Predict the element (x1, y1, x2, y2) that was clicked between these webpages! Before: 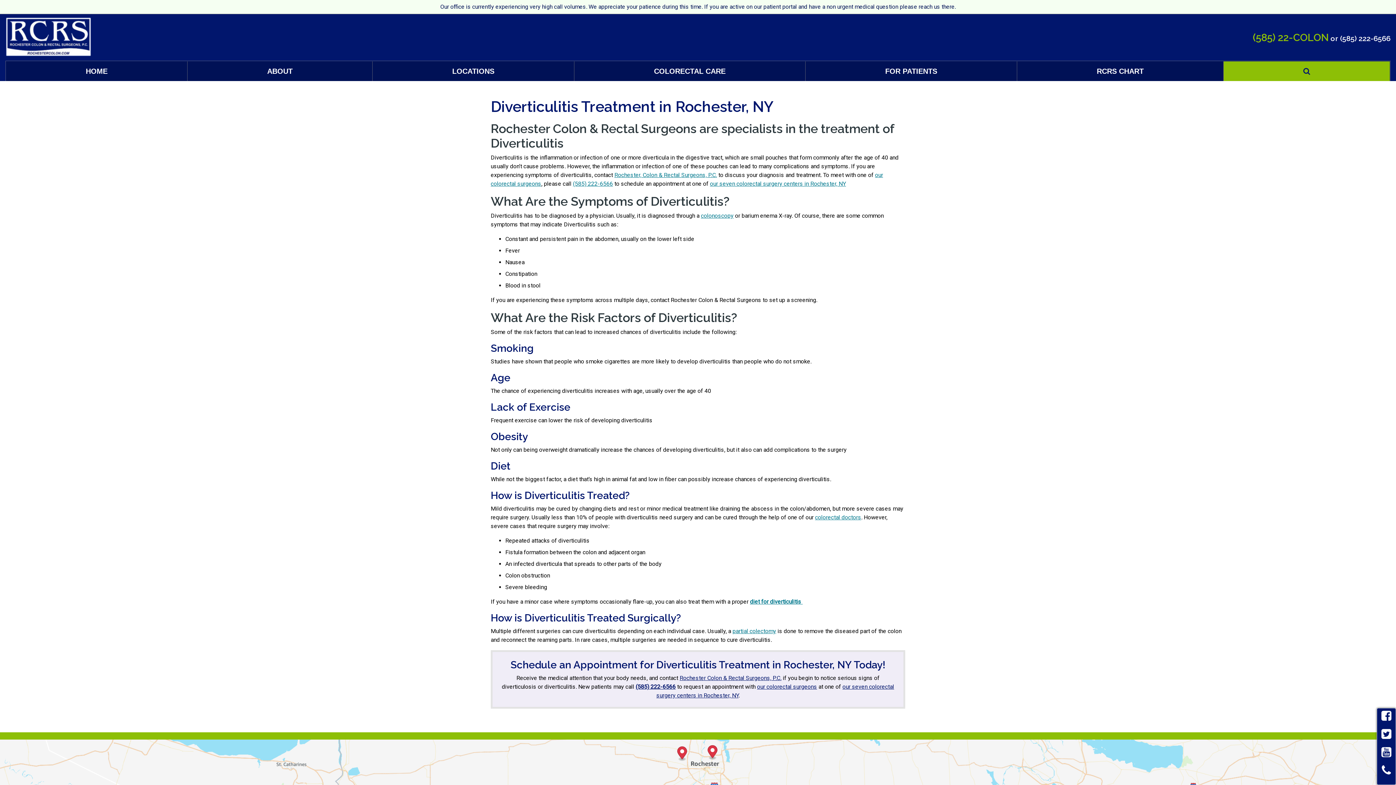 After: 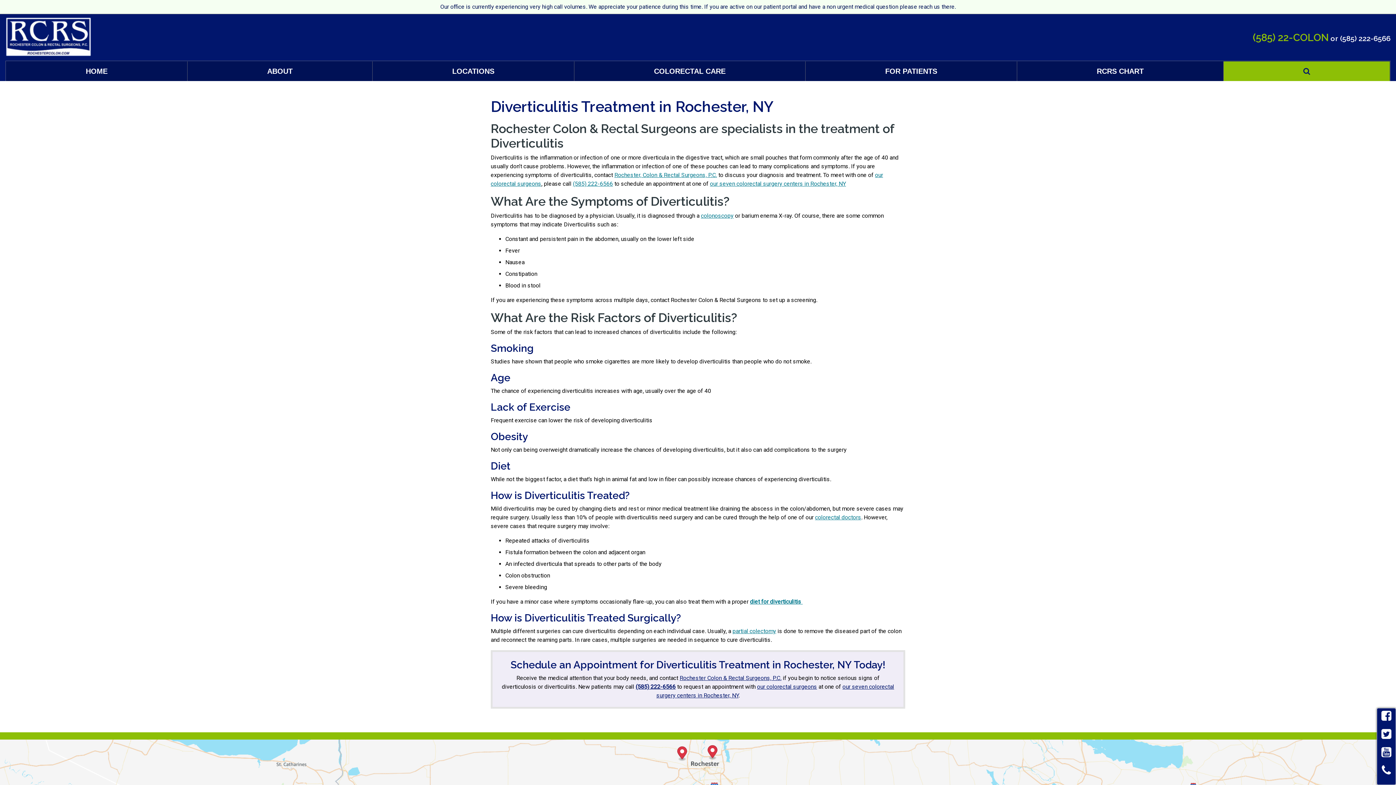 Action: label: (585) 222-6566 bbox: (573, 180, 613, 187)